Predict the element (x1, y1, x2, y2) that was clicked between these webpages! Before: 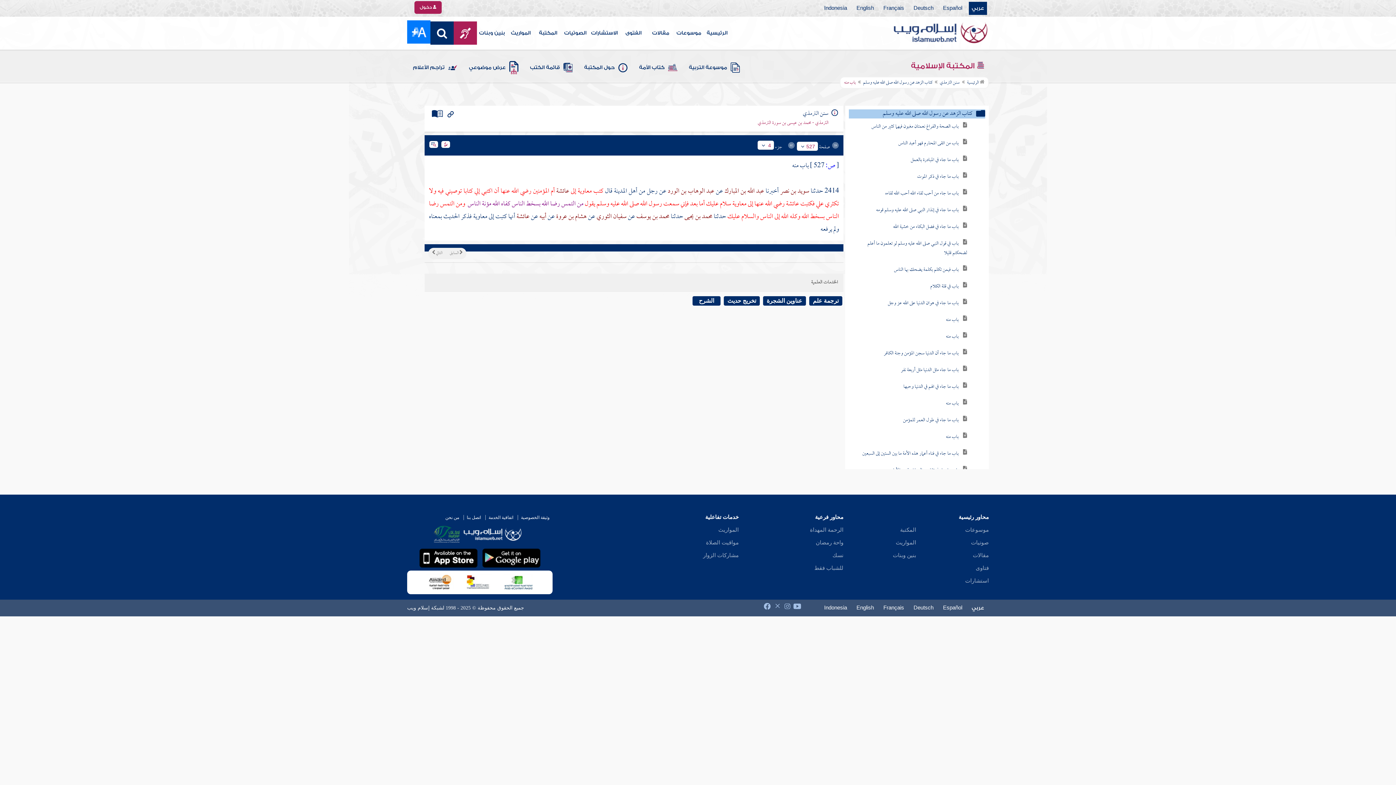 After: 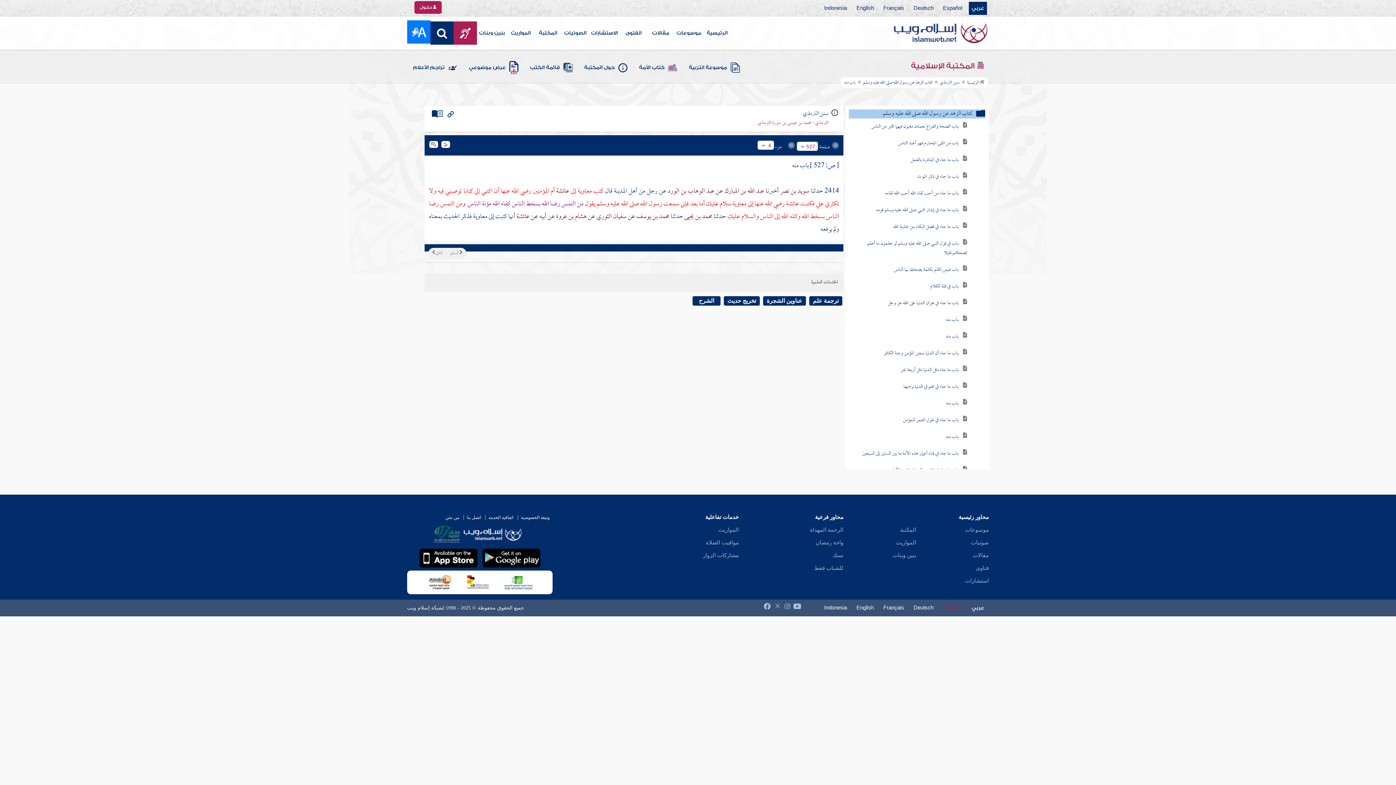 Action: bbox: (940, 601, 965, 614) label: Español